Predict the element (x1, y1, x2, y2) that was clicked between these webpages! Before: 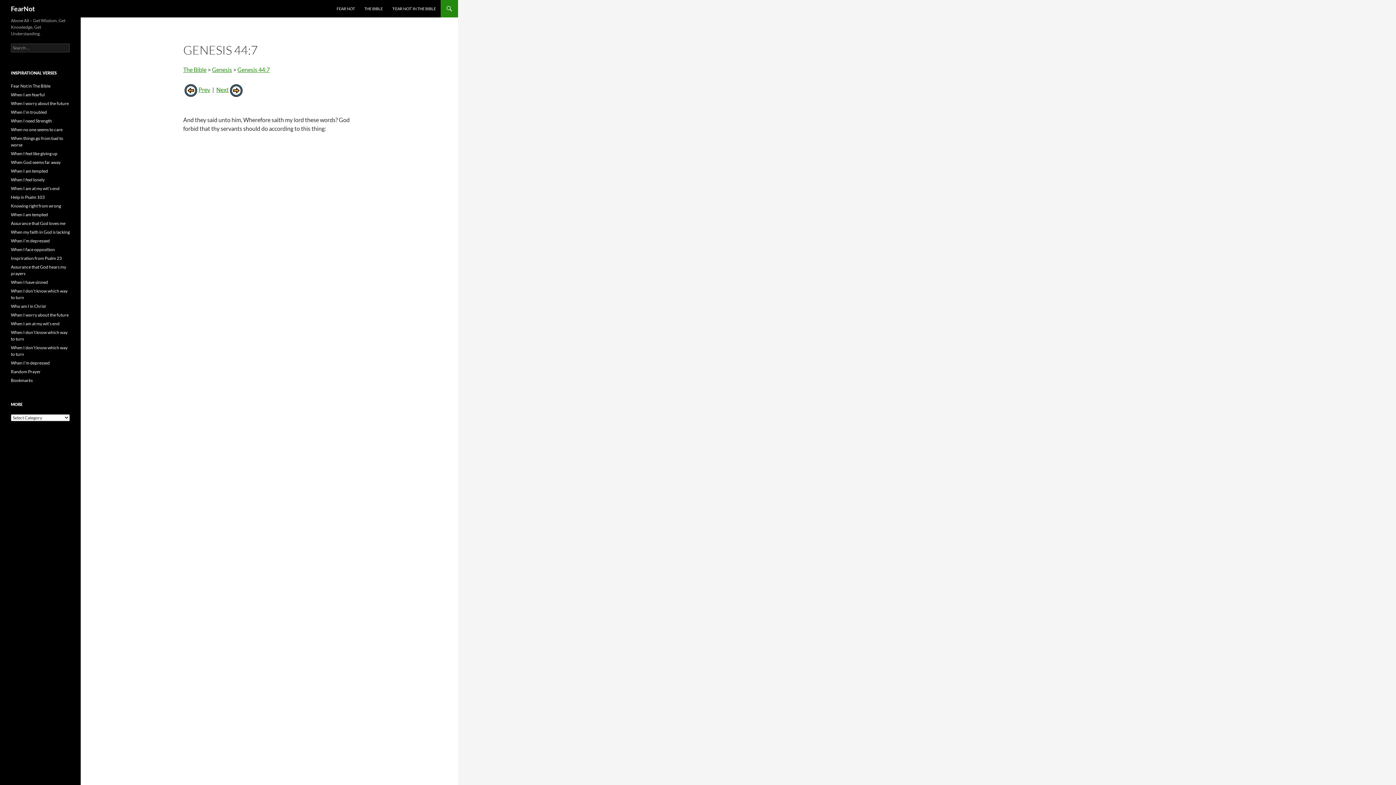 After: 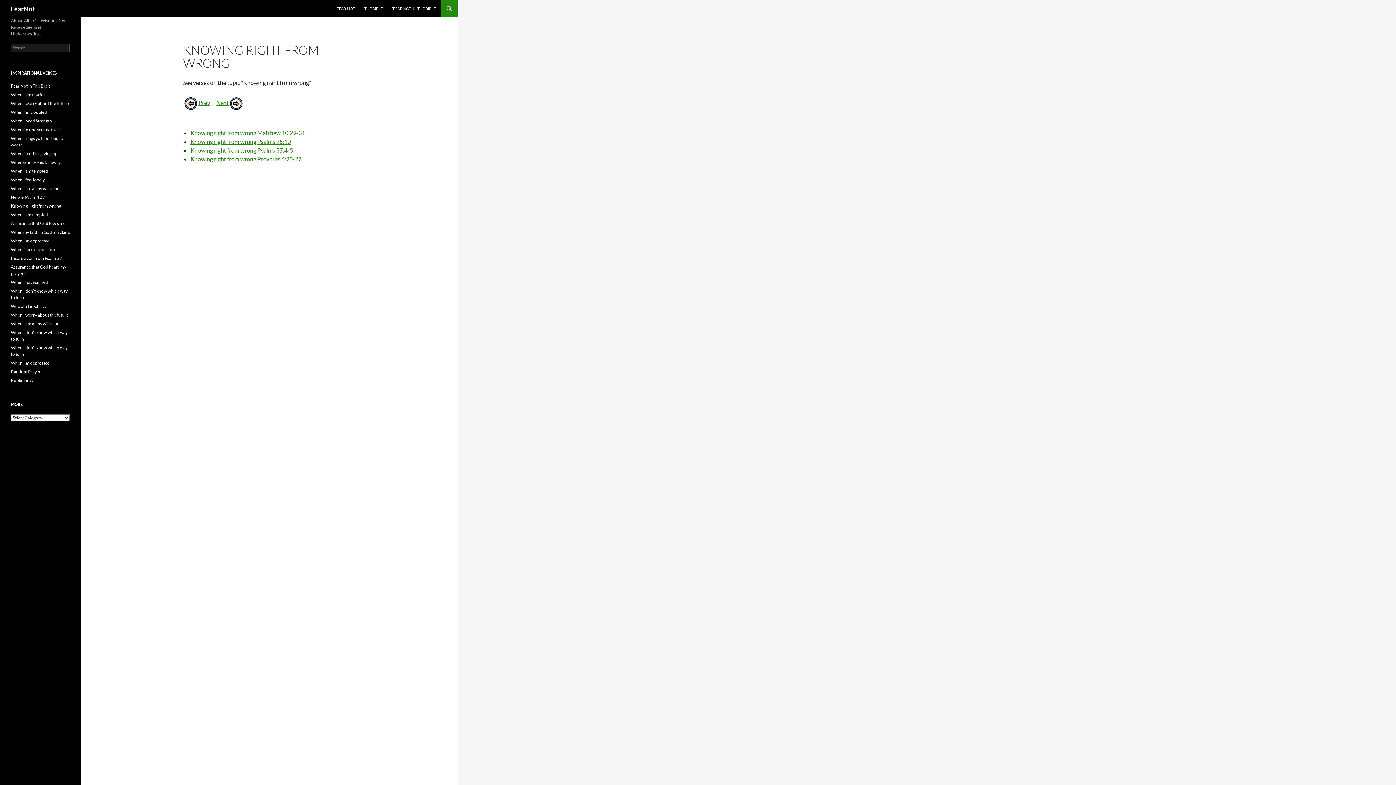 Action: label: Knowing right from wrong bbox: (10, 203, 61, 208)